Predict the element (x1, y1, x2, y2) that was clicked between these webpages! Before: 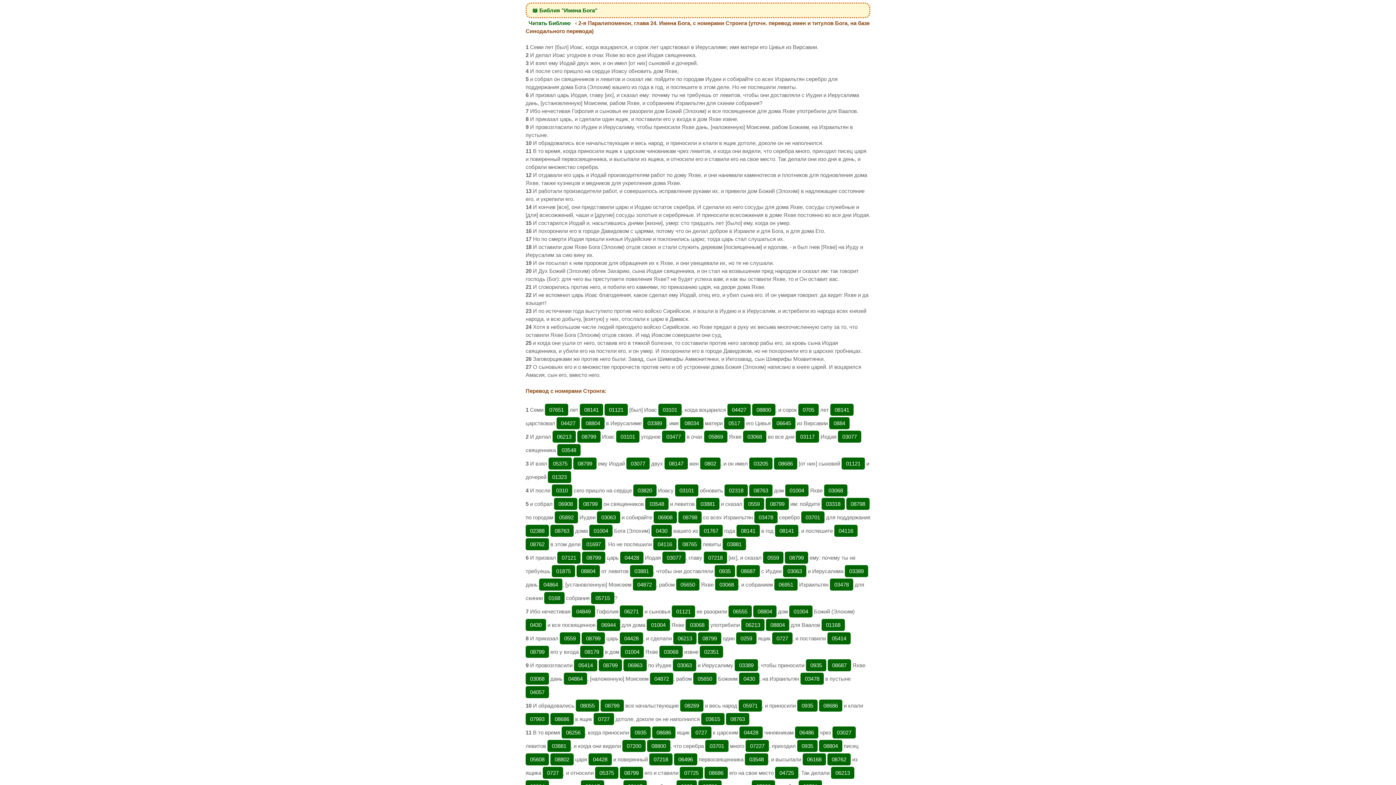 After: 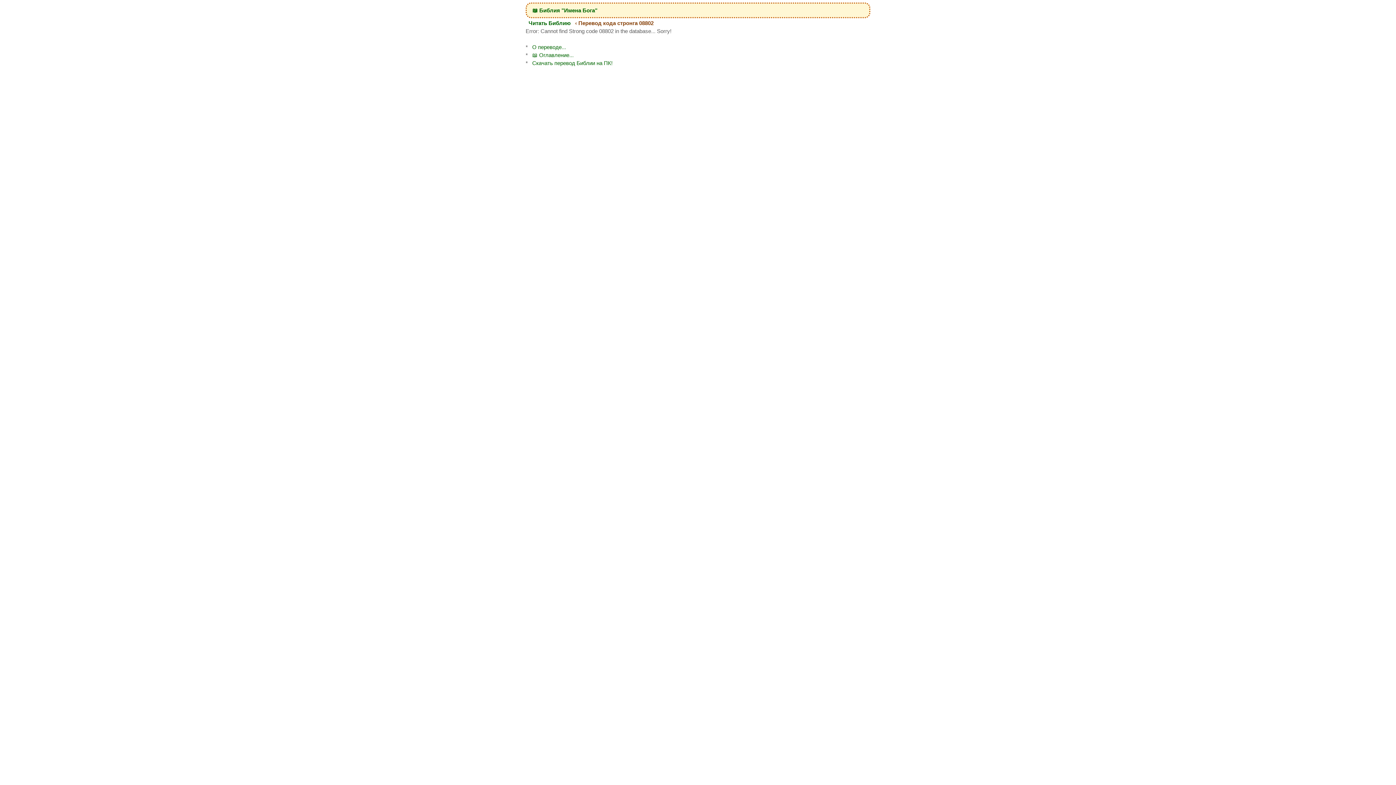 Action: bbox: (550, 753, 573, 765) label: 08802